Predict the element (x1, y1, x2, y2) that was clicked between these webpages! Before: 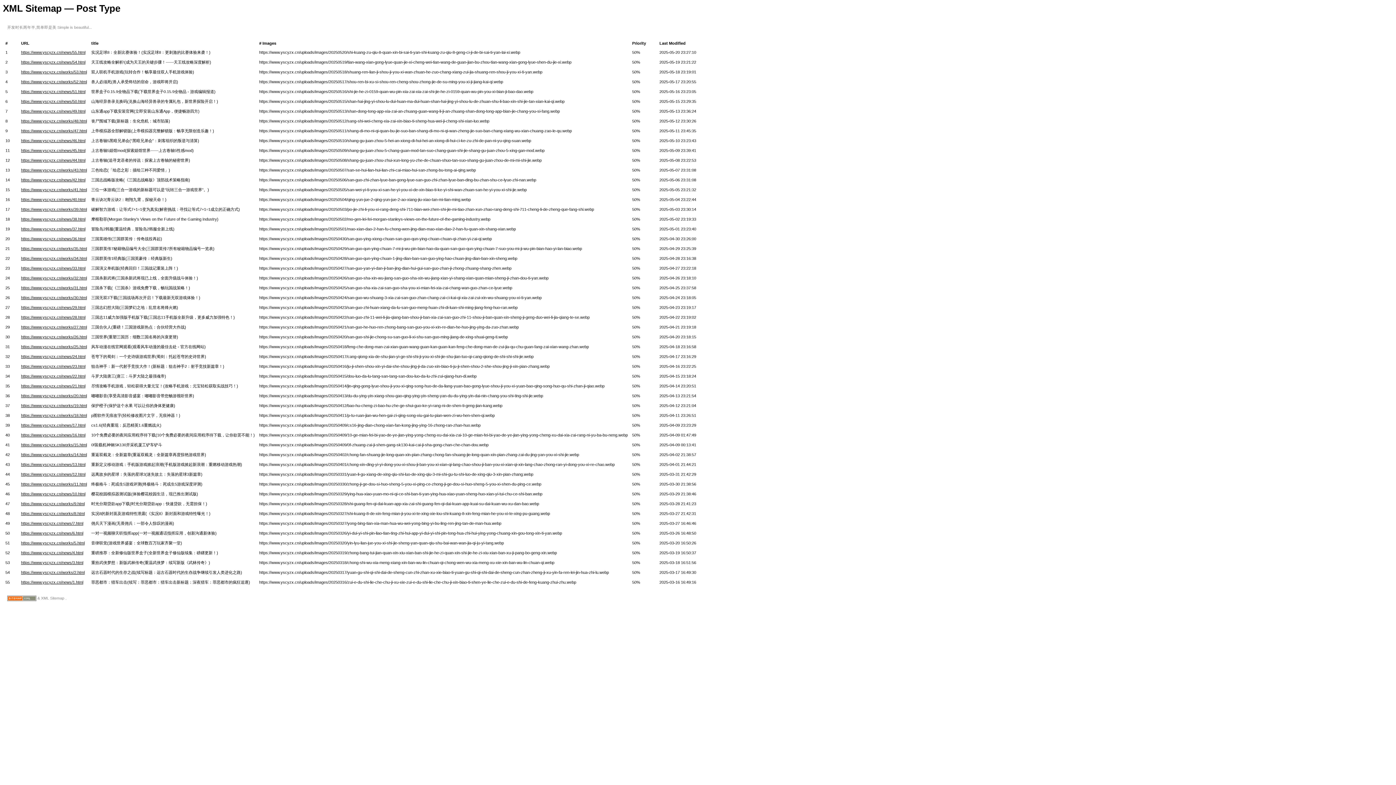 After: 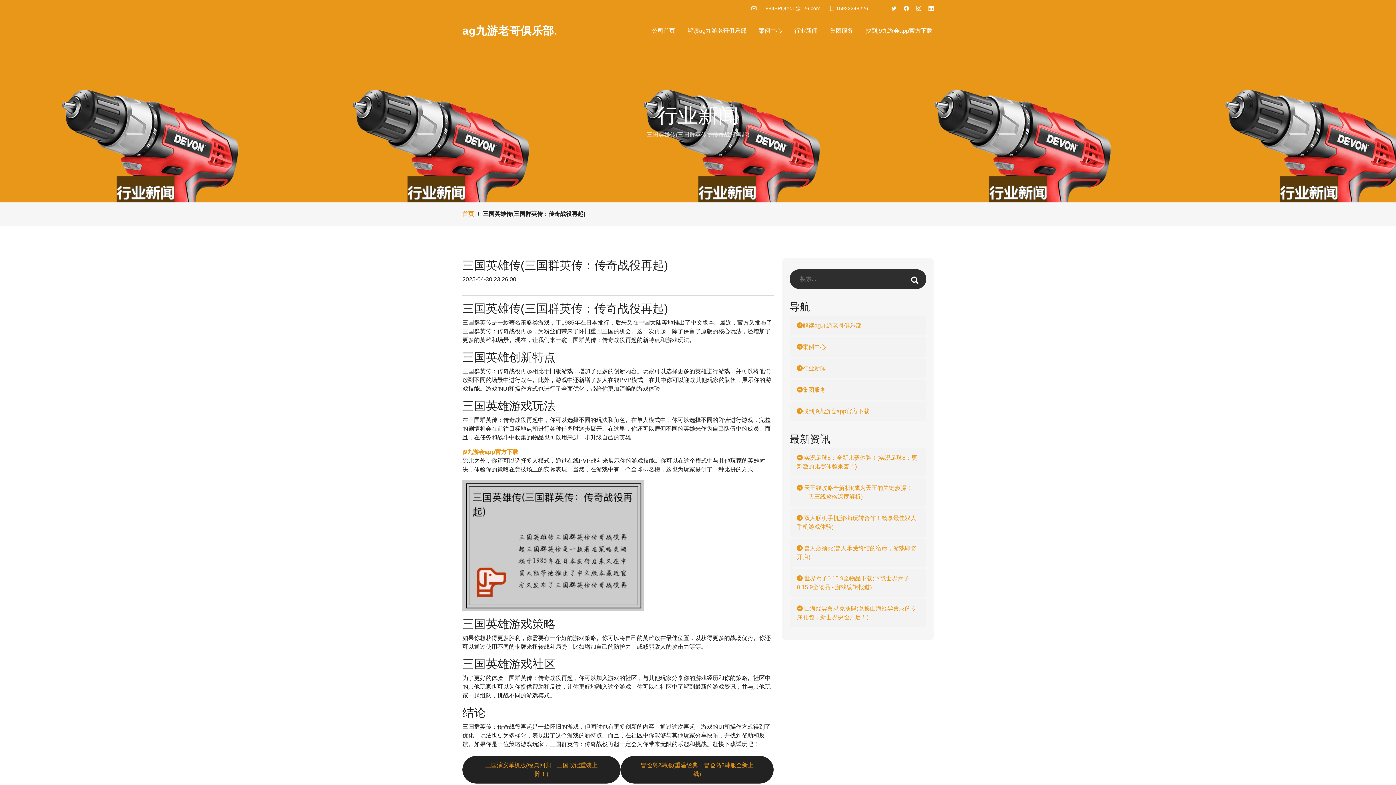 Action: bbox: (21, 236, 85, 240) label: https://www.yscyzx.cn/news/36.html